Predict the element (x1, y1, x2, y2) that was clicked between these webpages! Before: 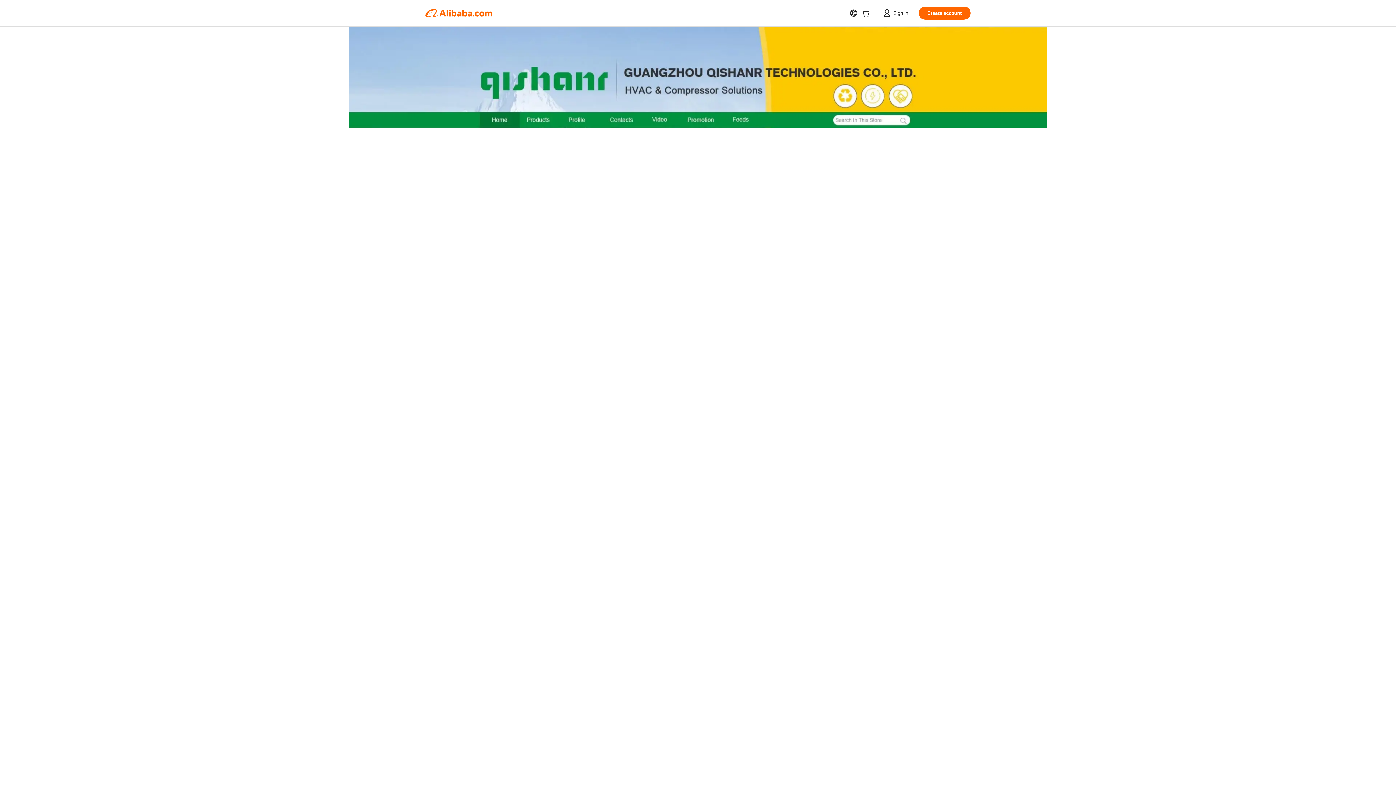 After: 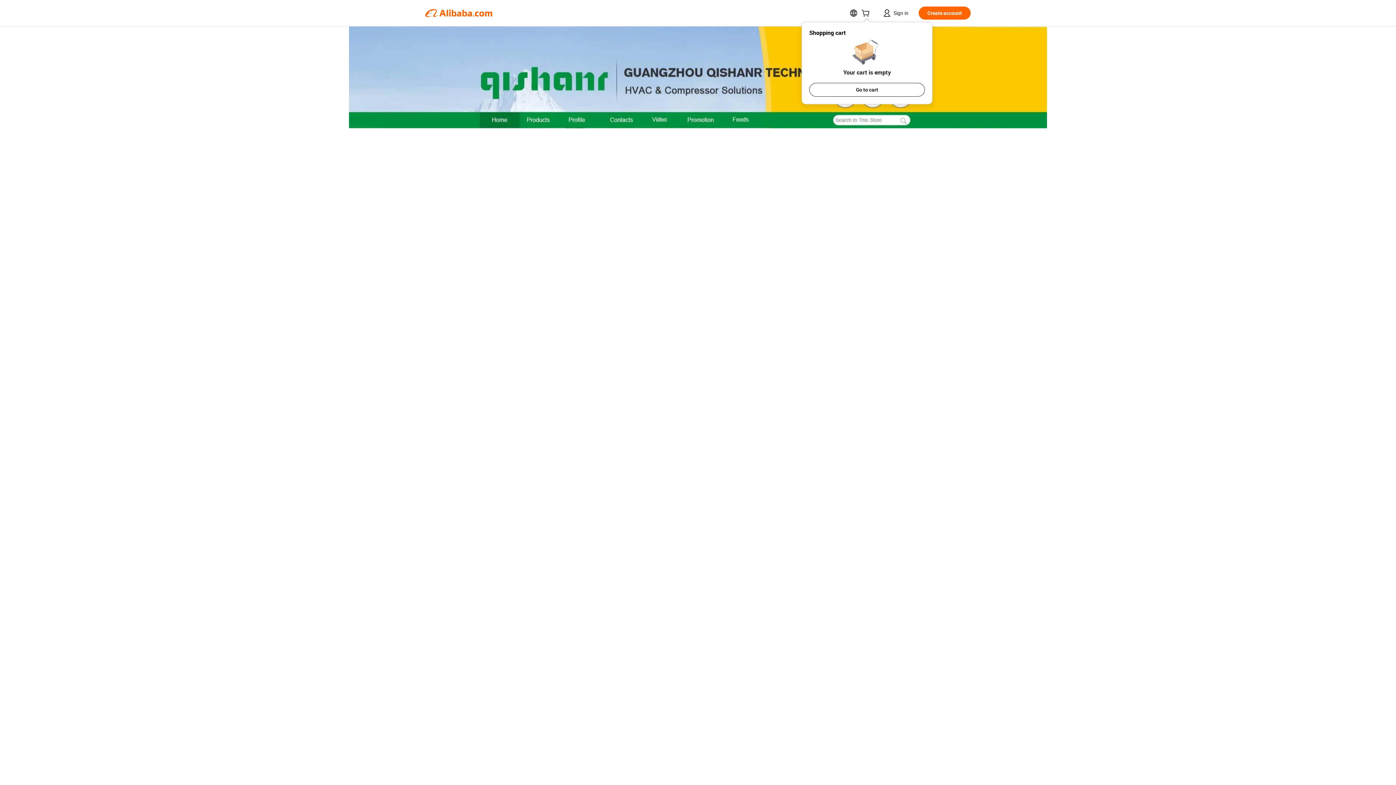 Action: label: cart bbox: (861, 11, 872, 17)